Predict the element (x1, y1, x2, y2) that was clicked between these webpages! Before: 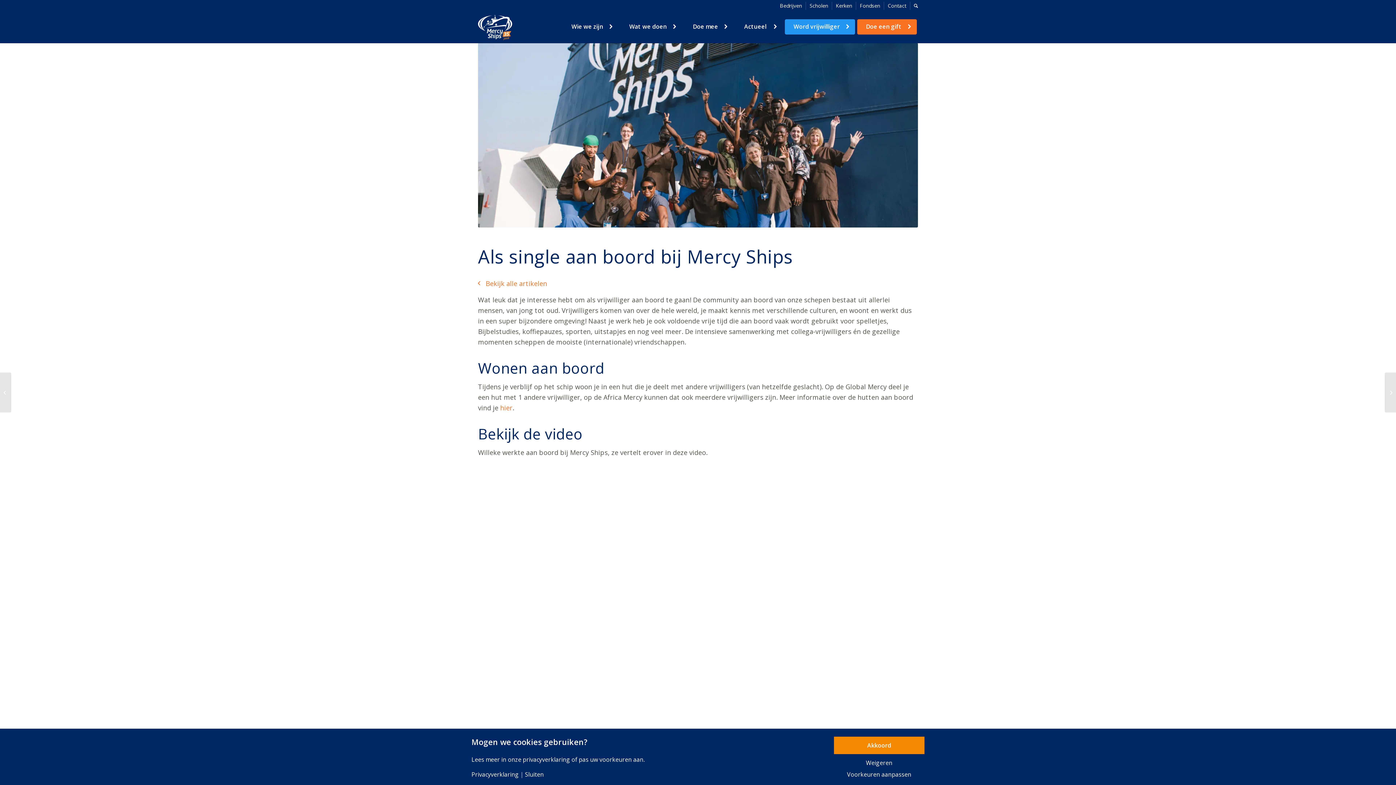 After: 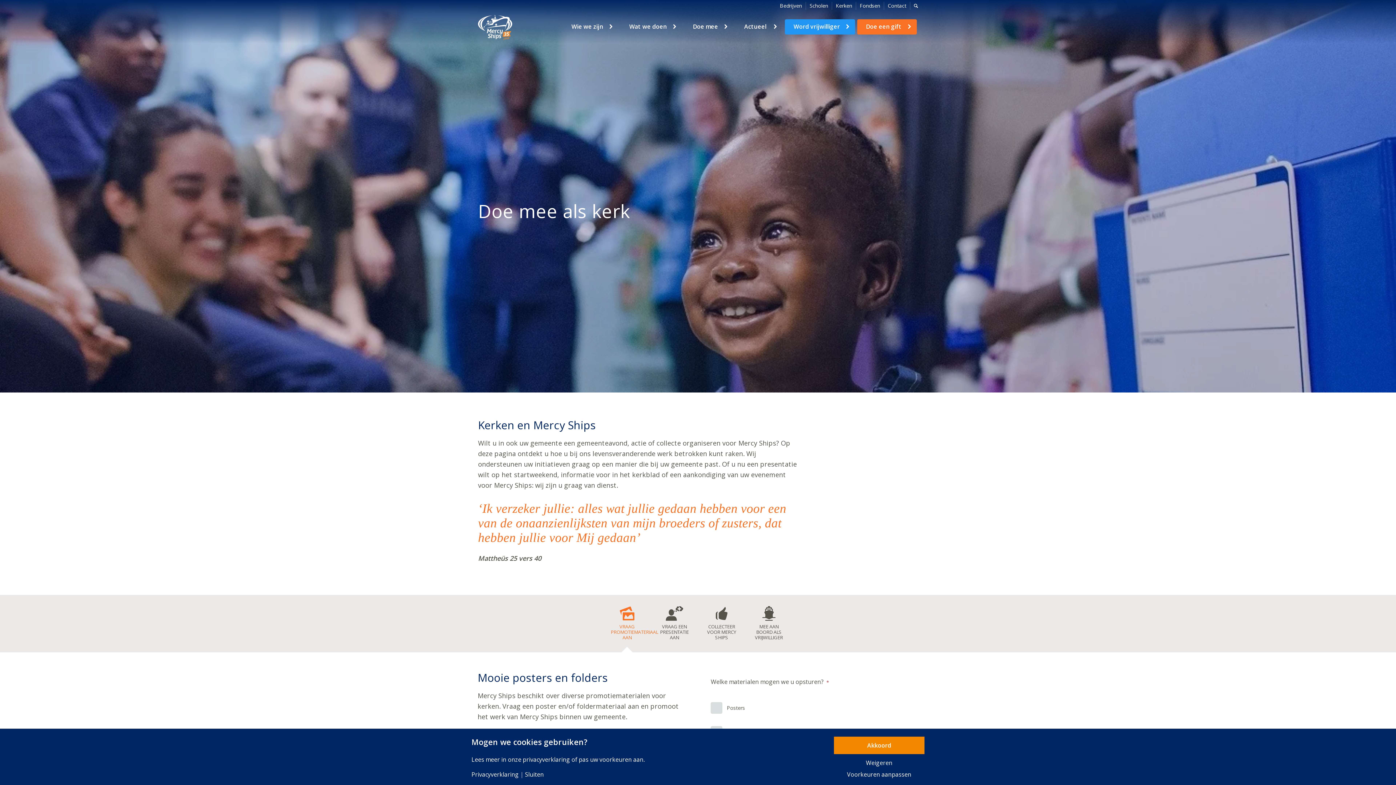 Action: bbox: (836, 0, 852, 11) label: Kerken